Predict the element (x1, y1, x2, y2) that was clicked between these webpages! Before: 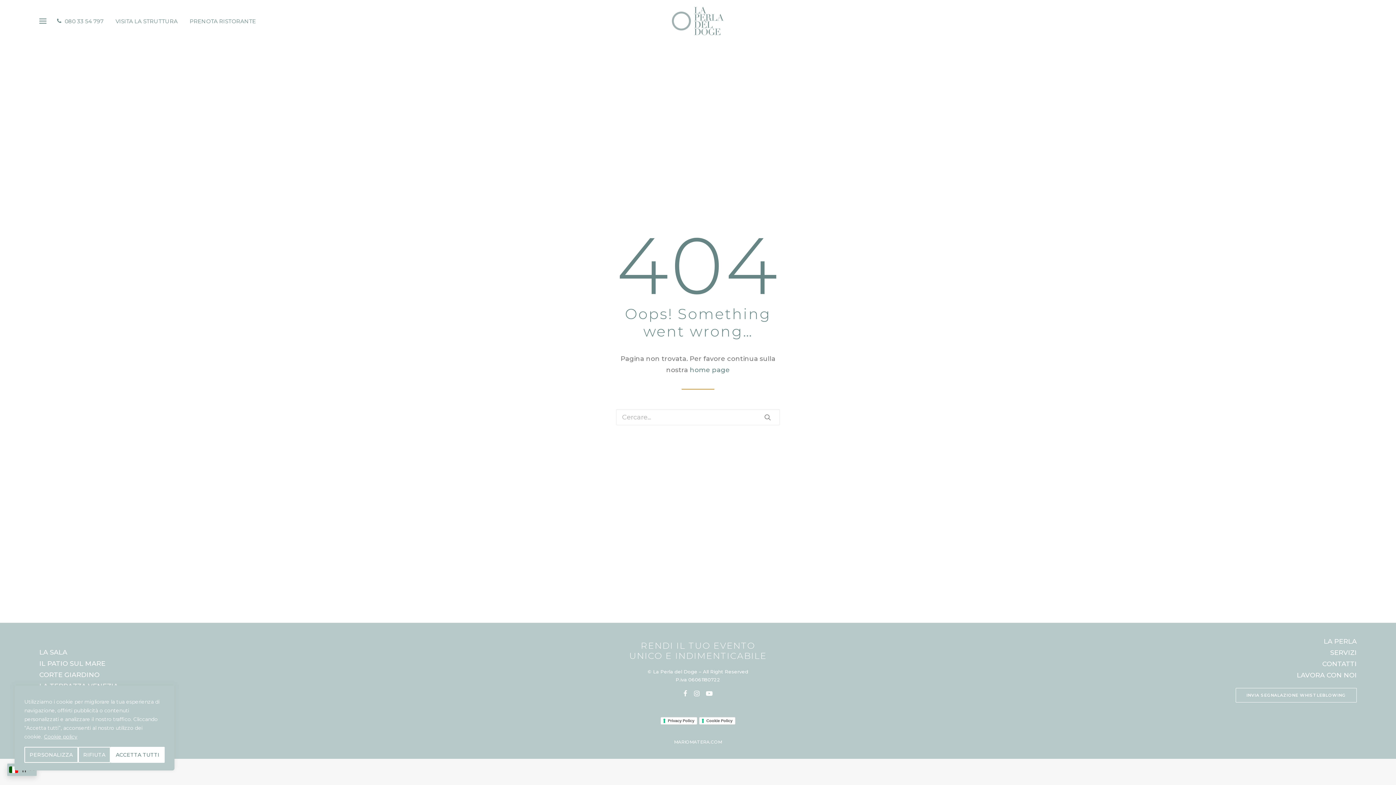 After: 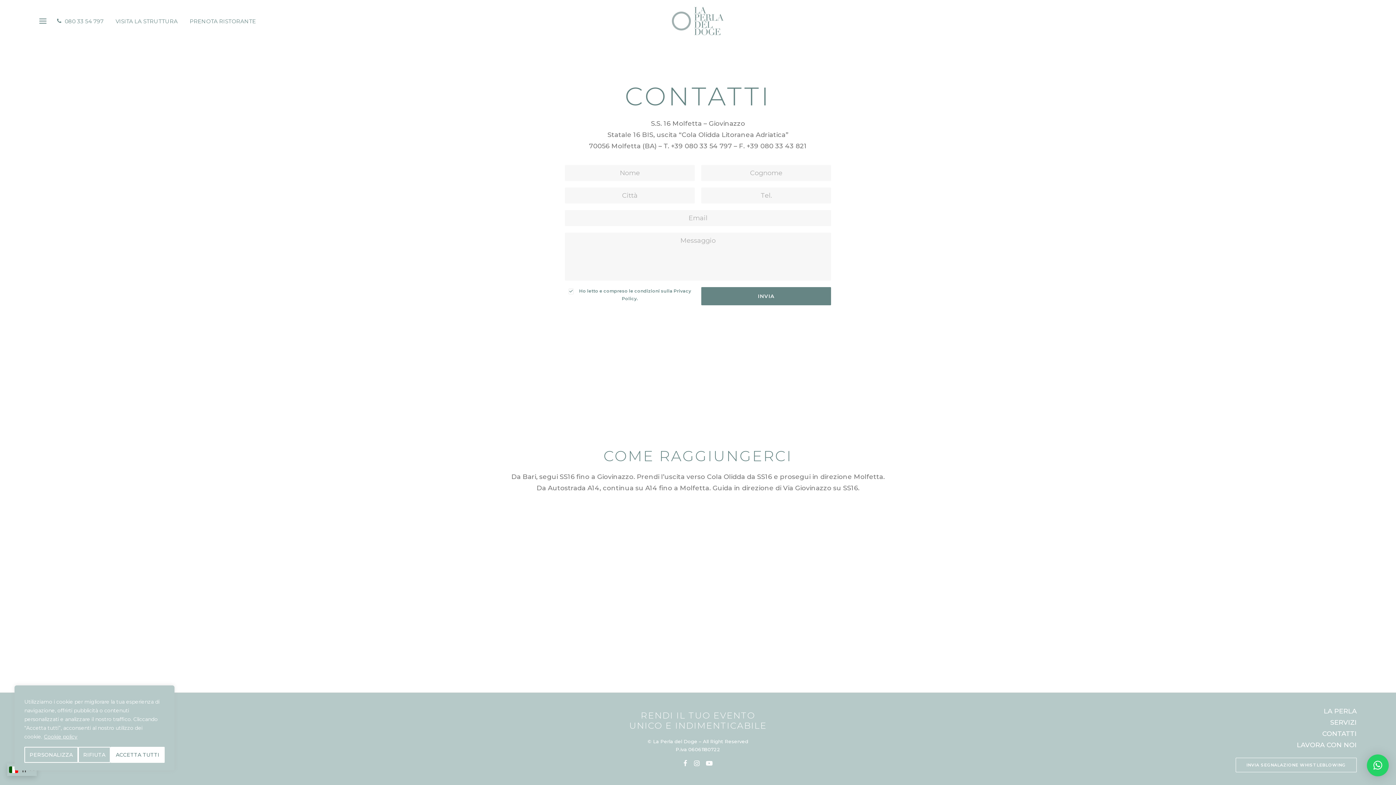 Action: bbox: (1322, 660, 1357, 668) label: CONTATTI